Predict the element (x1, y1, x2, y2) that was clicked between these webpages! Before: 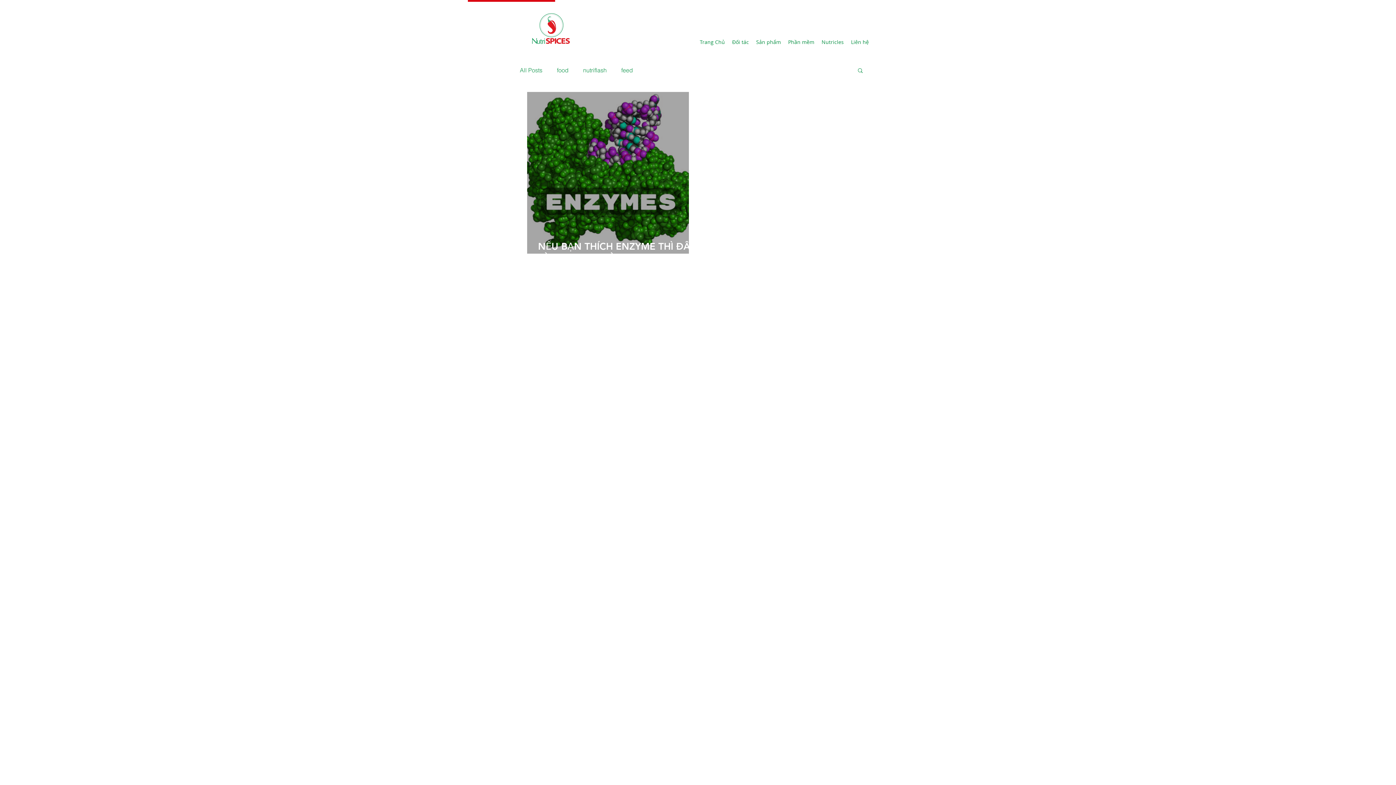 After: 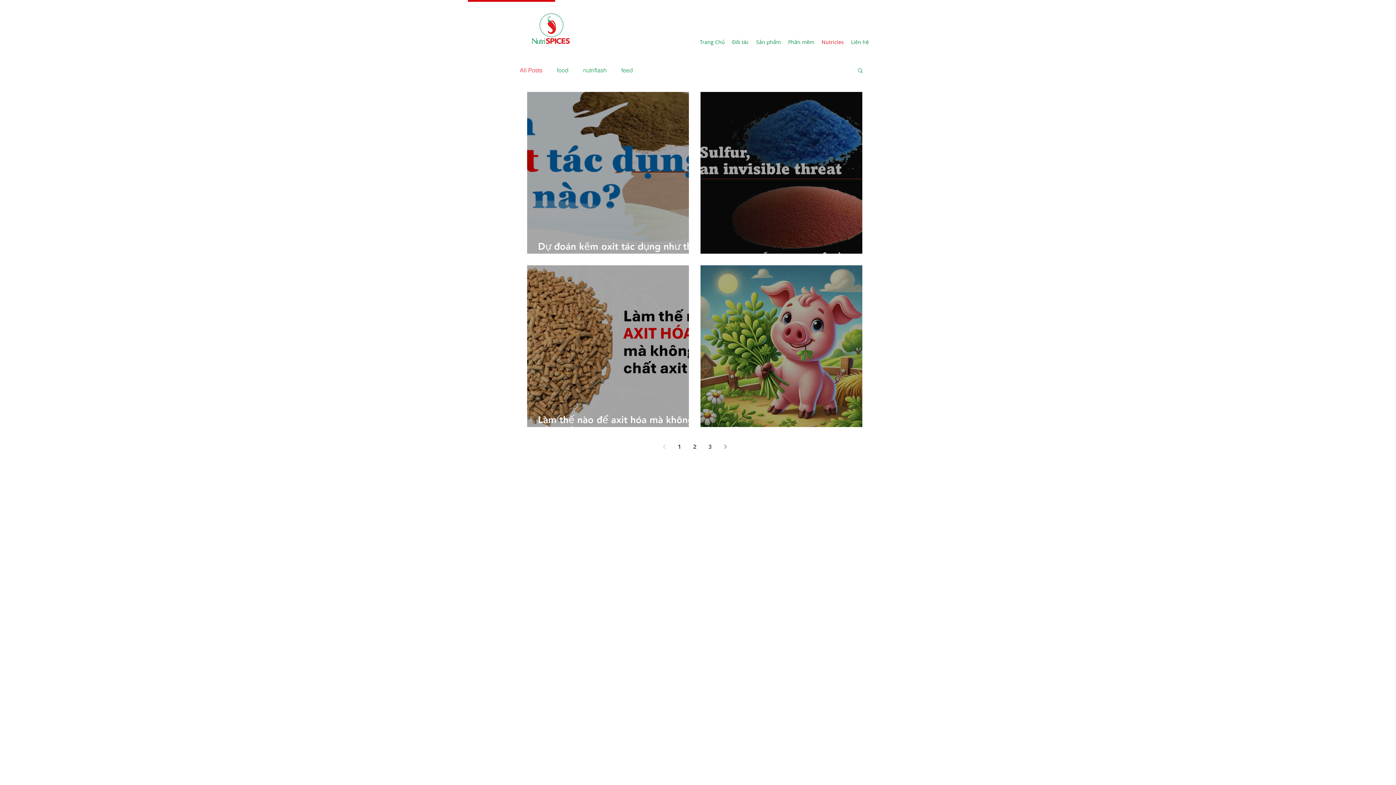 Action: label: All Posts bbox: (520, 66, 542, 73)